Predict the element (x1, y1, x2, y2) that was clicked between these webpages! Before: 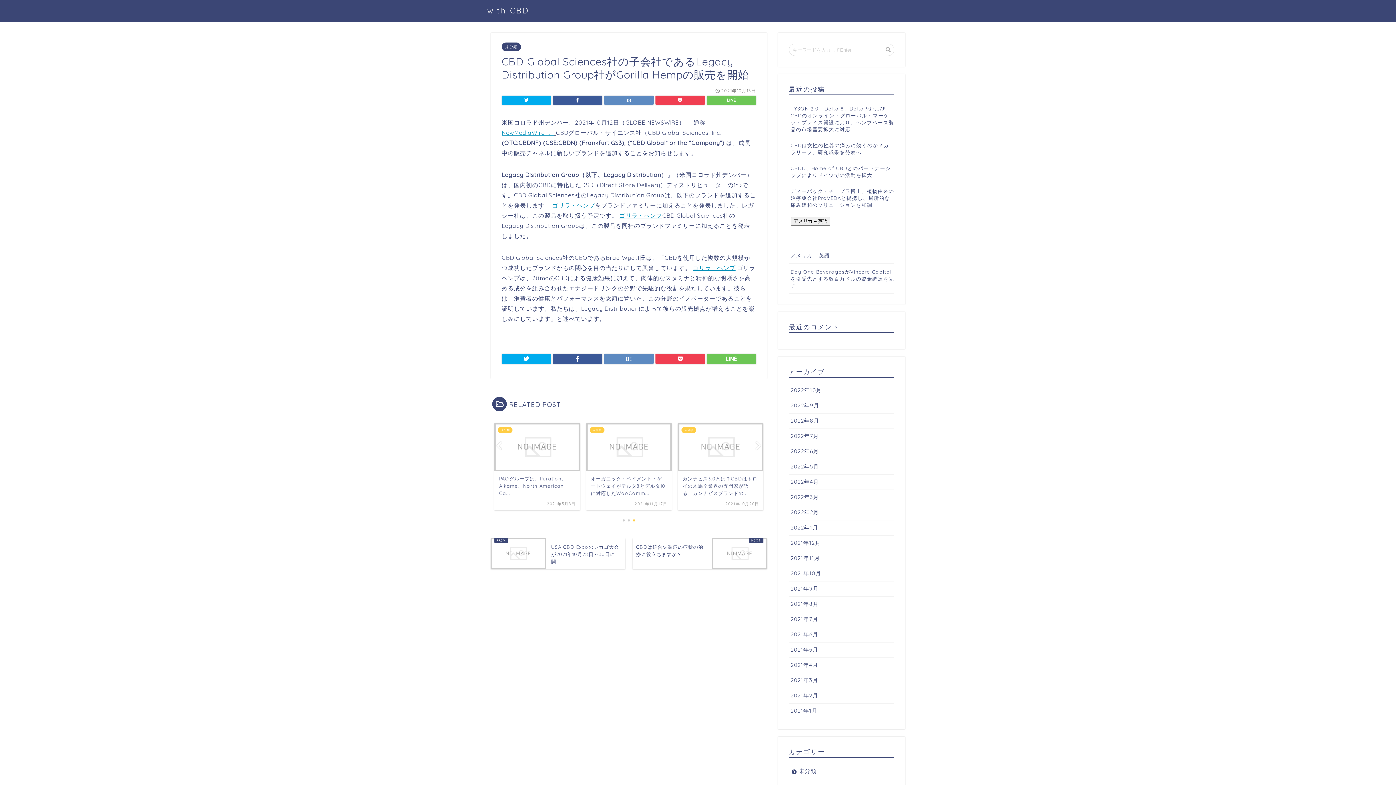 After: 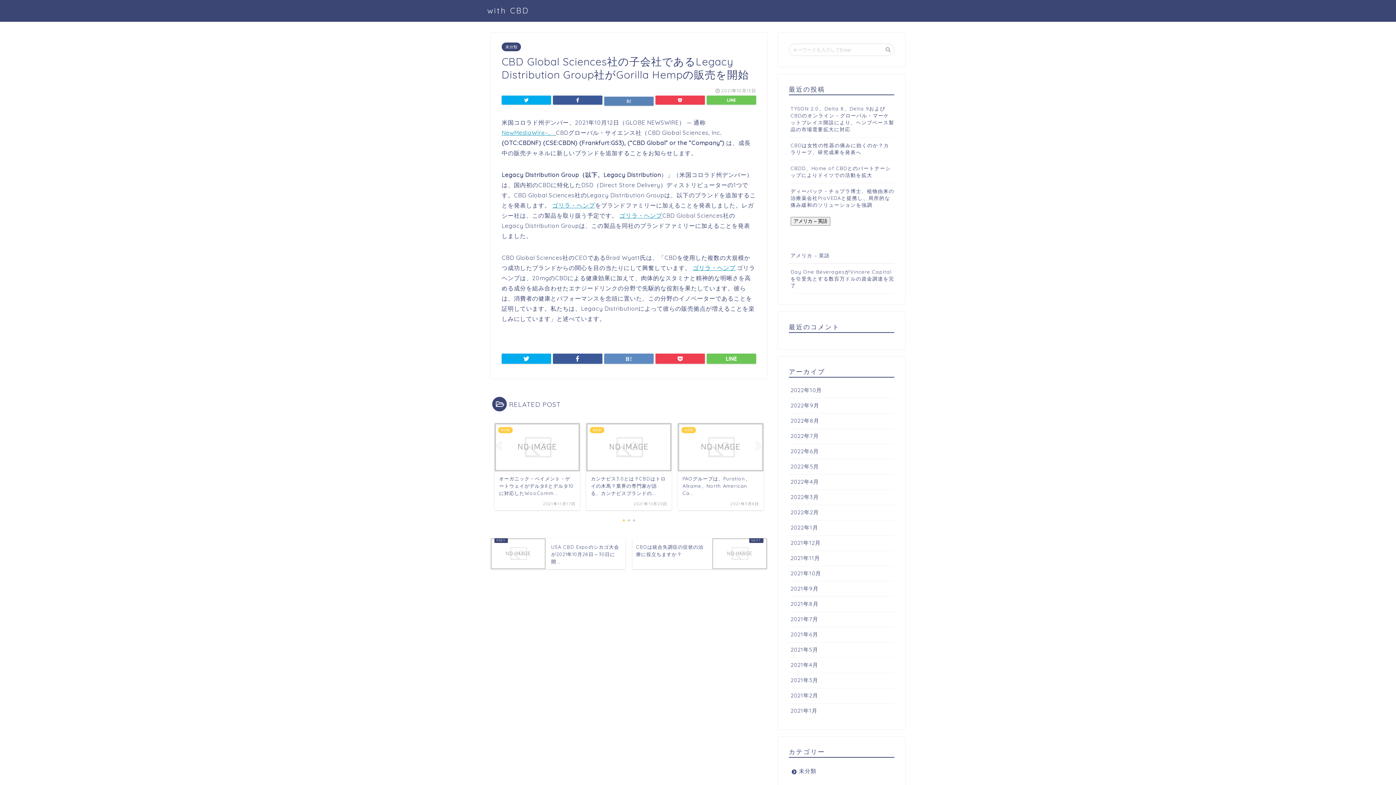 Action: bbox: (604, 95, 653, 104)